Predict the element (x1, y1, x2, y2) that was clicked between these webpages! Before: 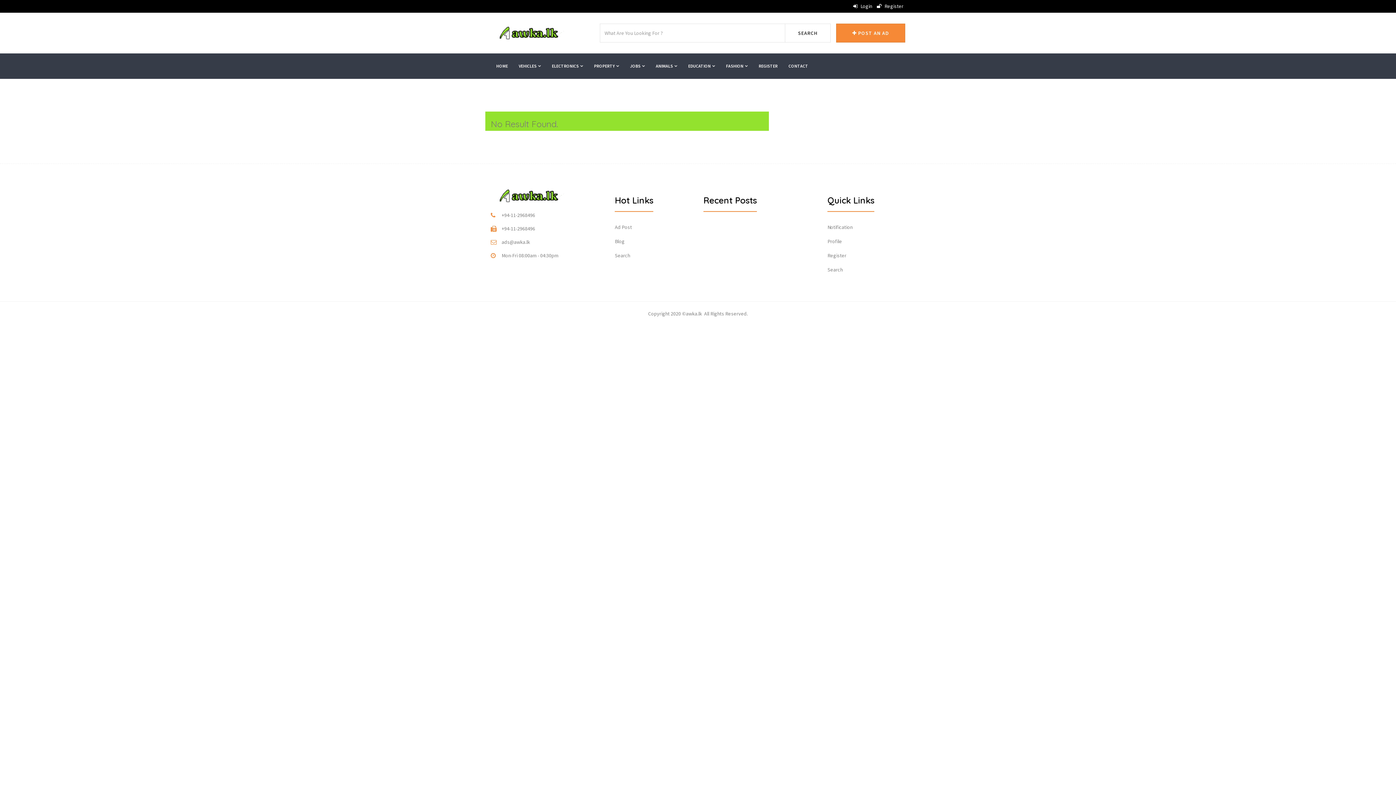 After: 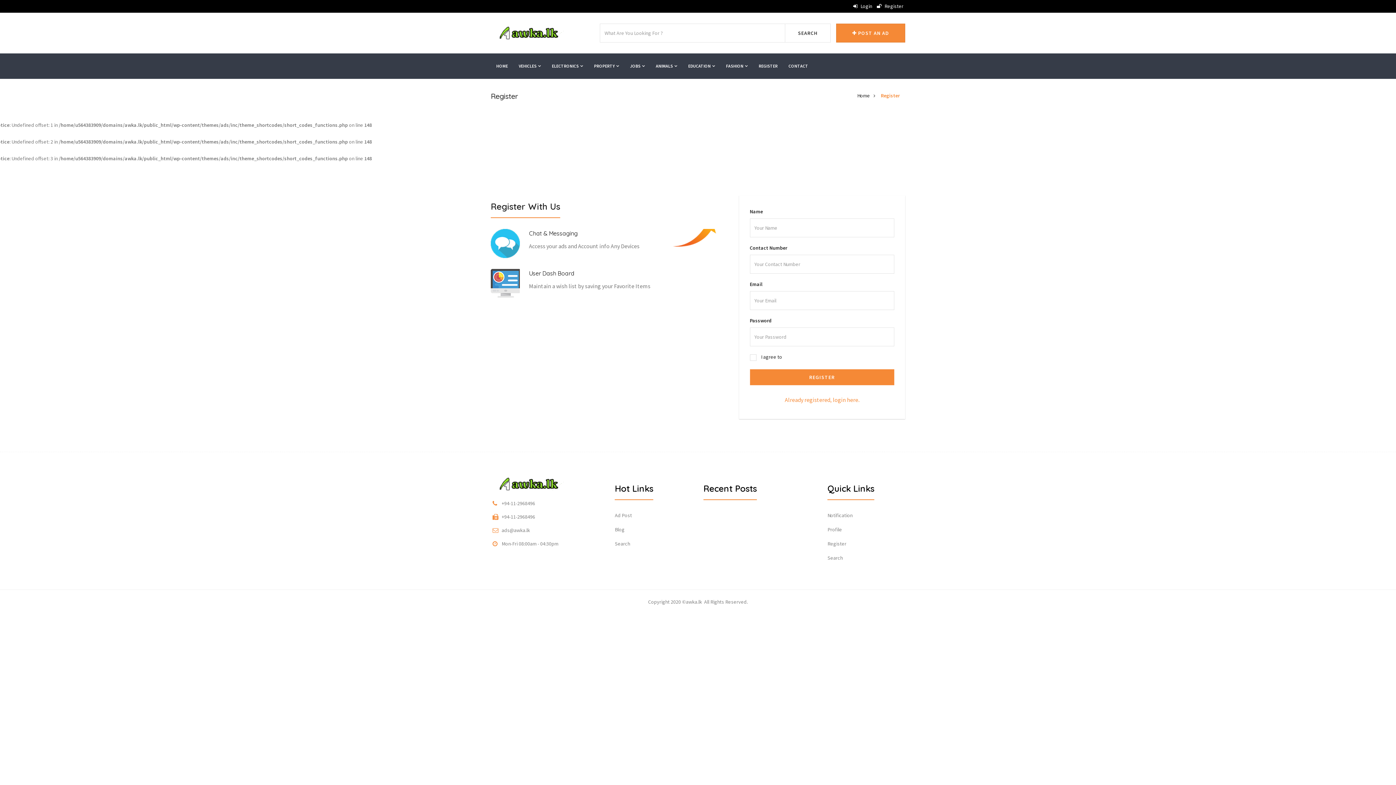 Action: bbox: (753, 57, 783, 75) label: REGISTER